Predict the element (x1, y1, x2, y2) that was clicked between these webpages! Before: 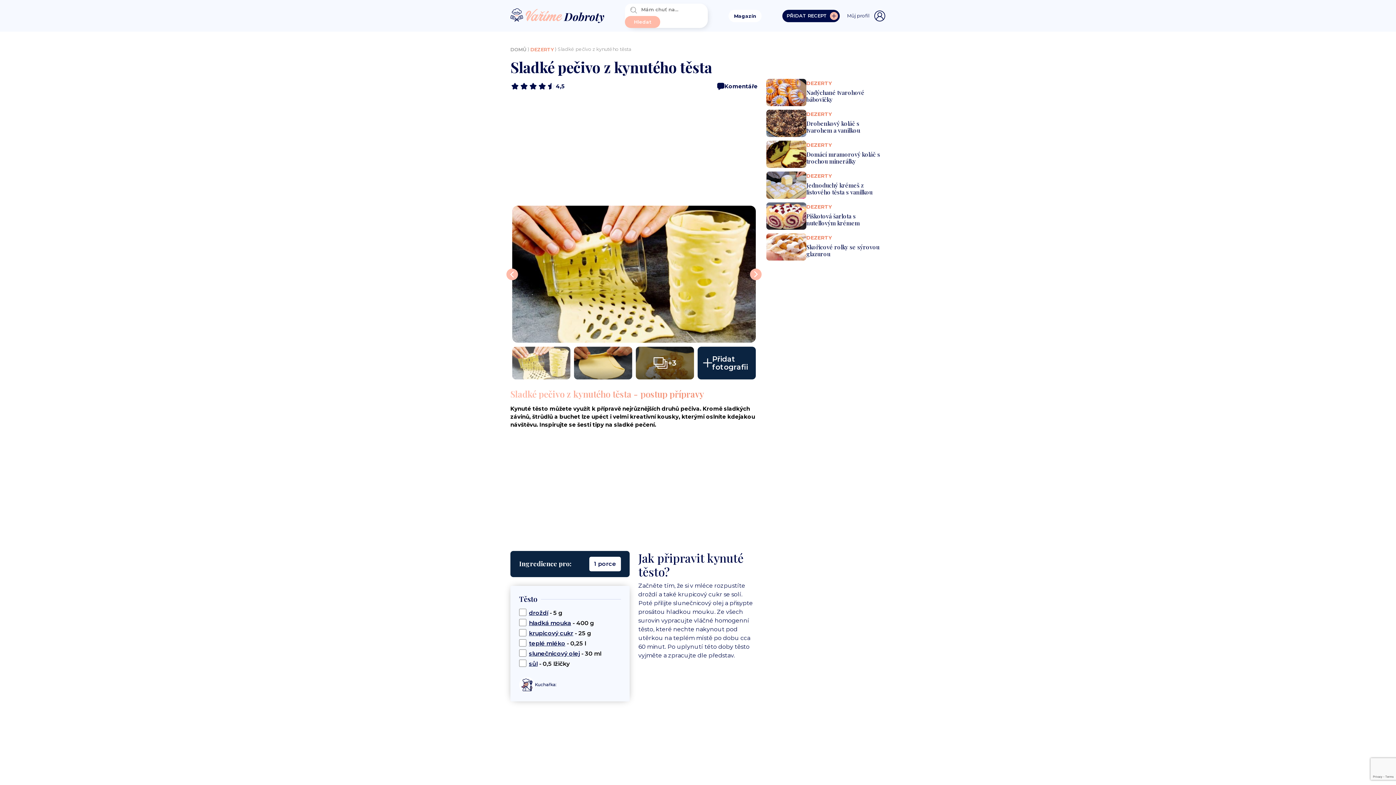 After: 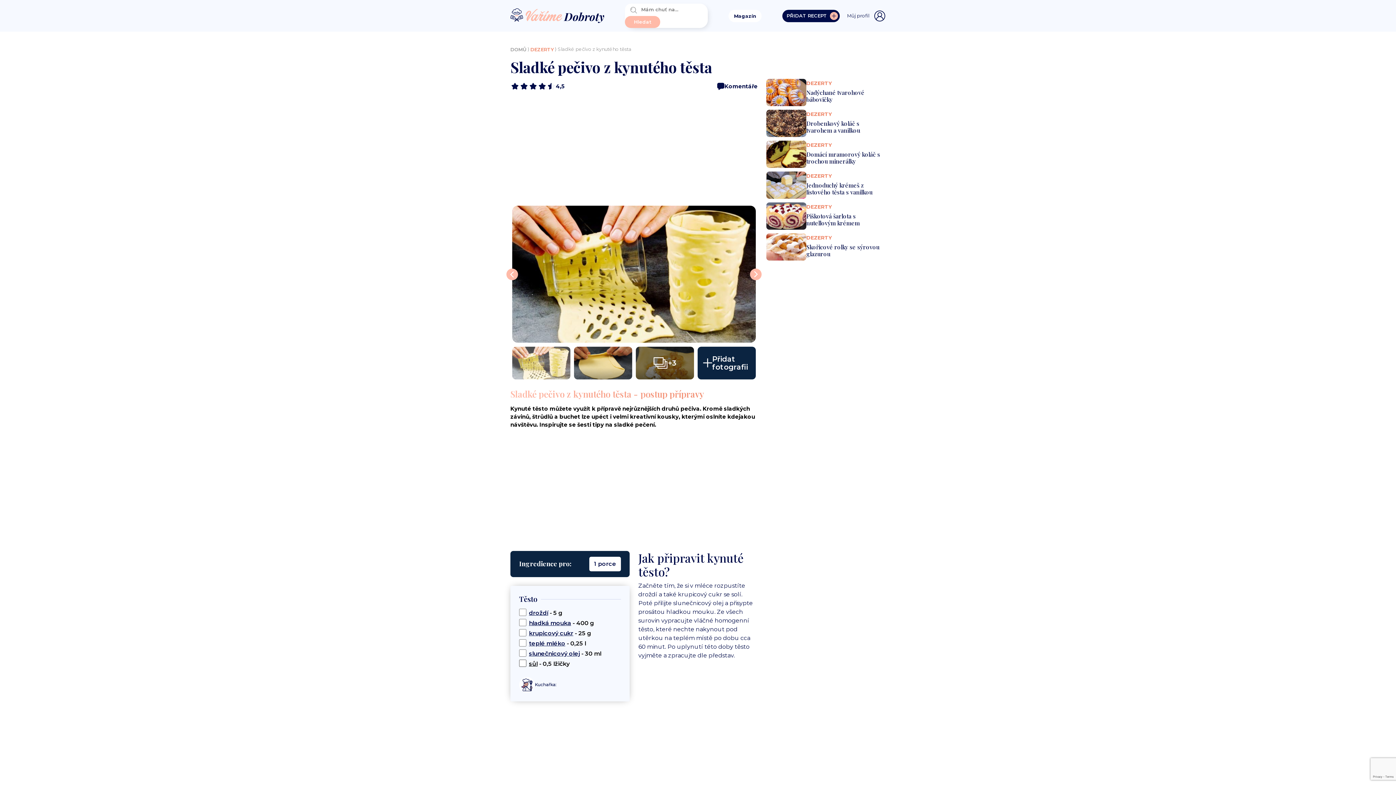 Action: label: sůl bbox: (529, 660, 537, 667)